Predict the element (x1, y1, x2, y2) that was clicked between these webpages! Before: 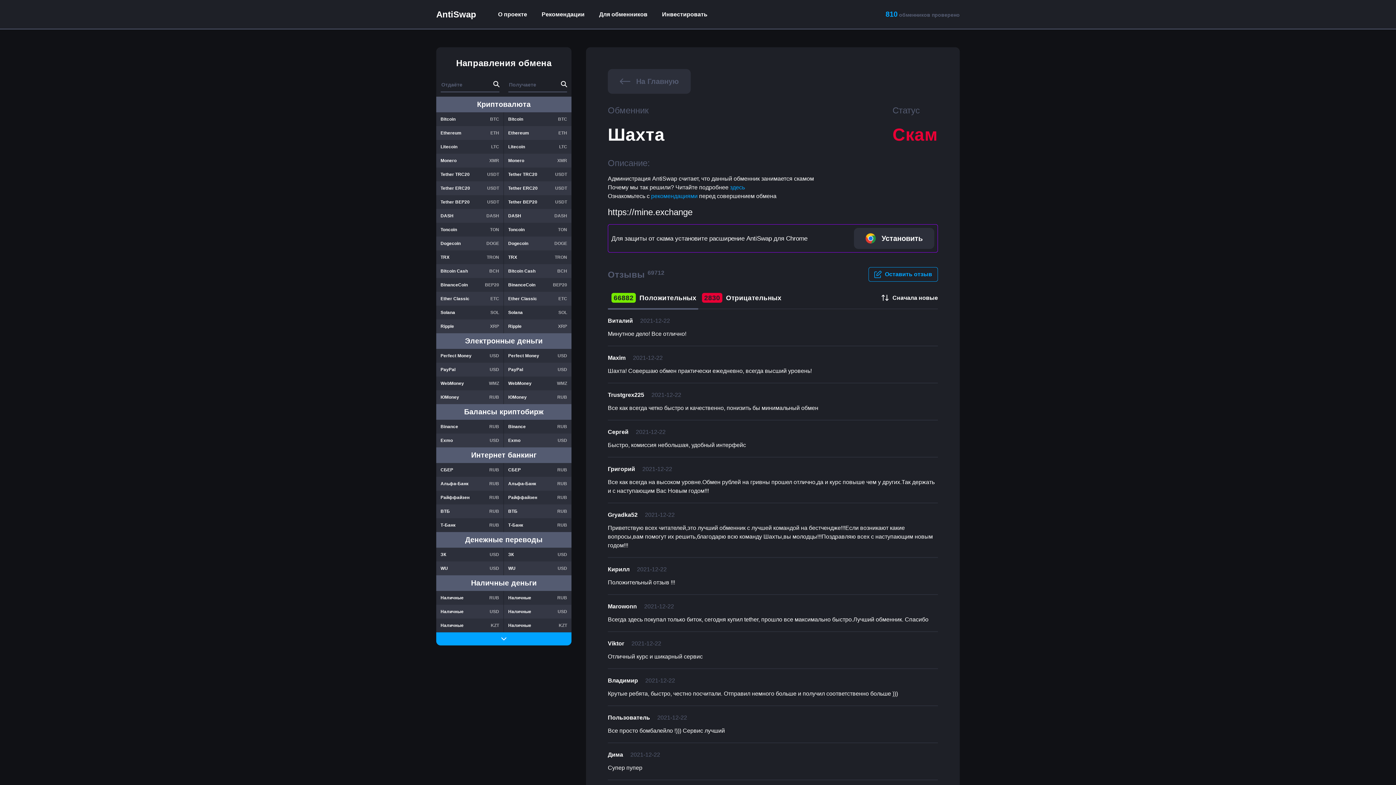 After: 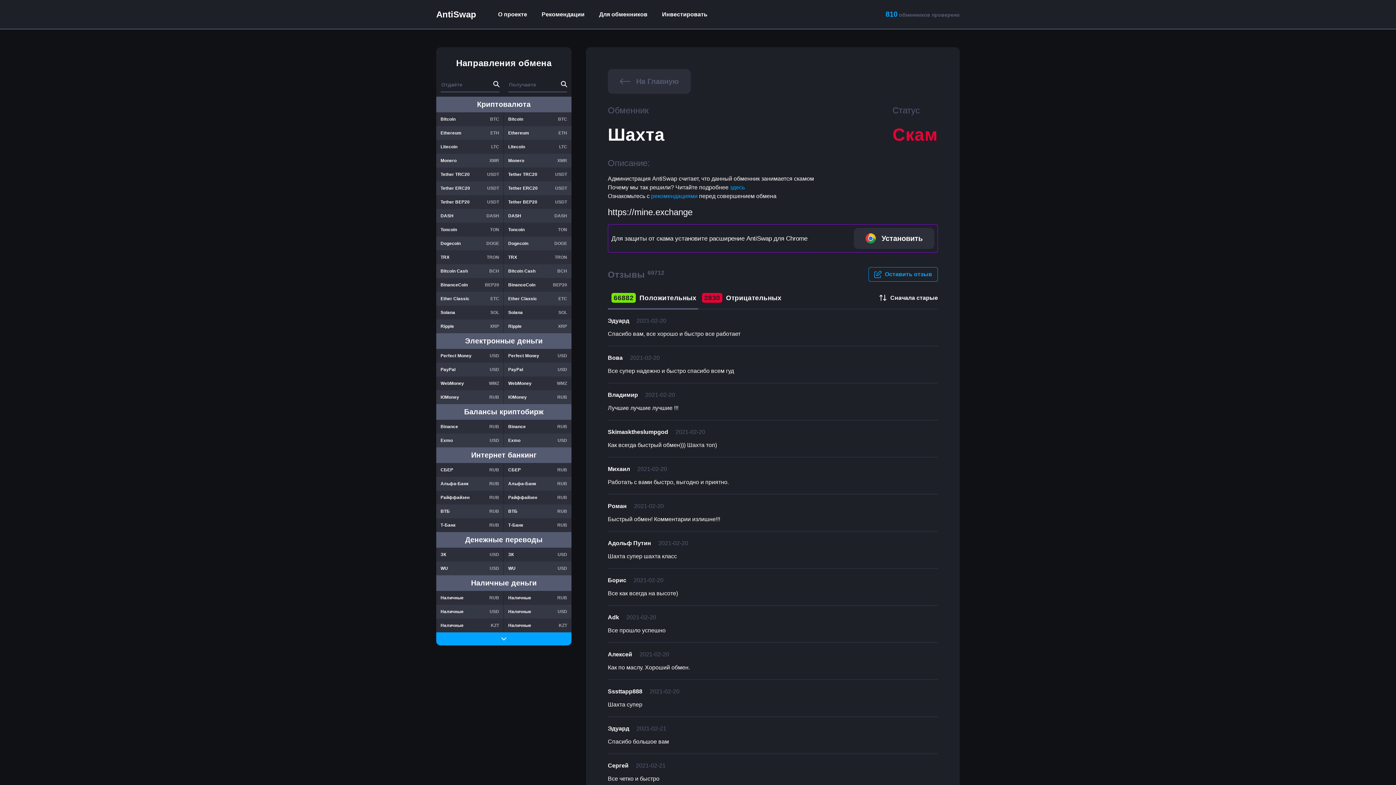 Action: bbox: (881, 291, 938, 304) label: Сначала новые